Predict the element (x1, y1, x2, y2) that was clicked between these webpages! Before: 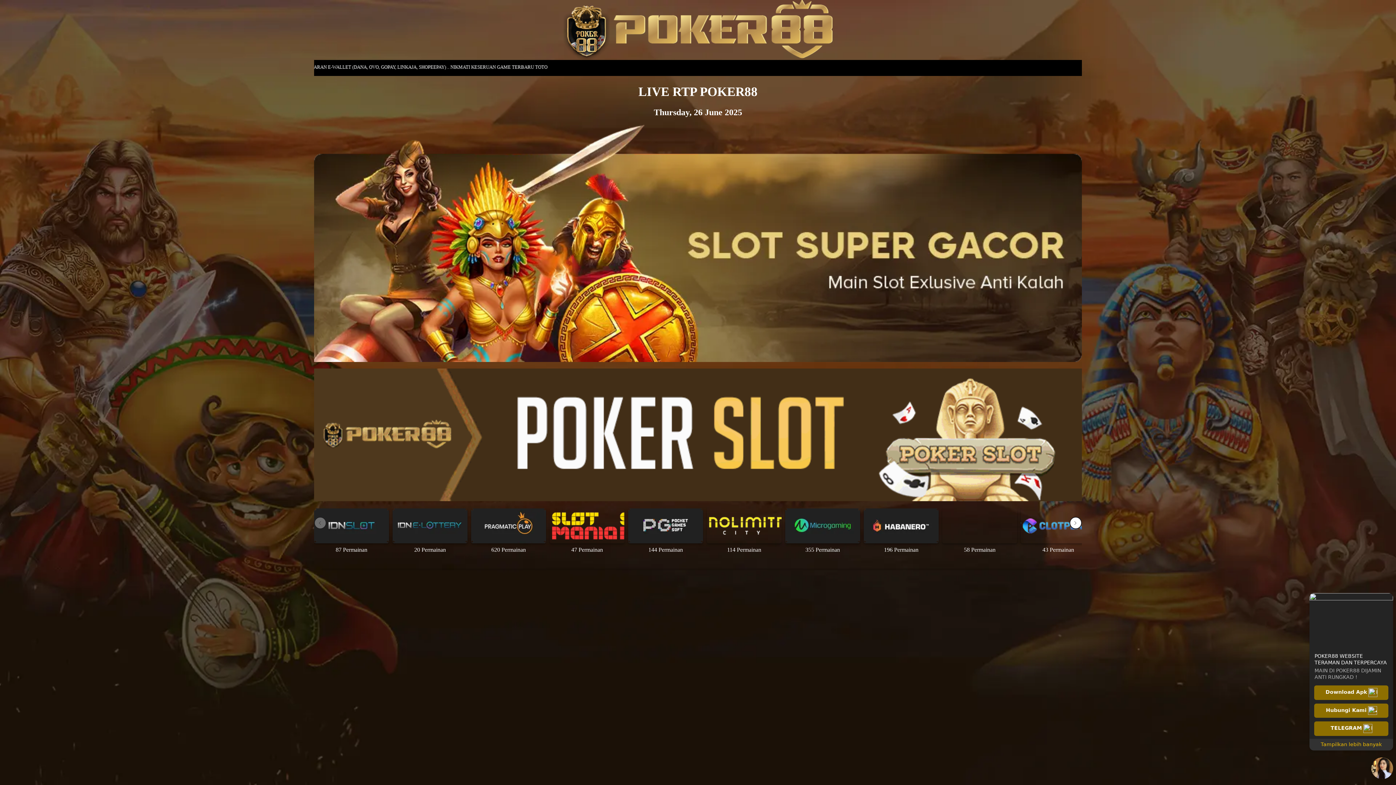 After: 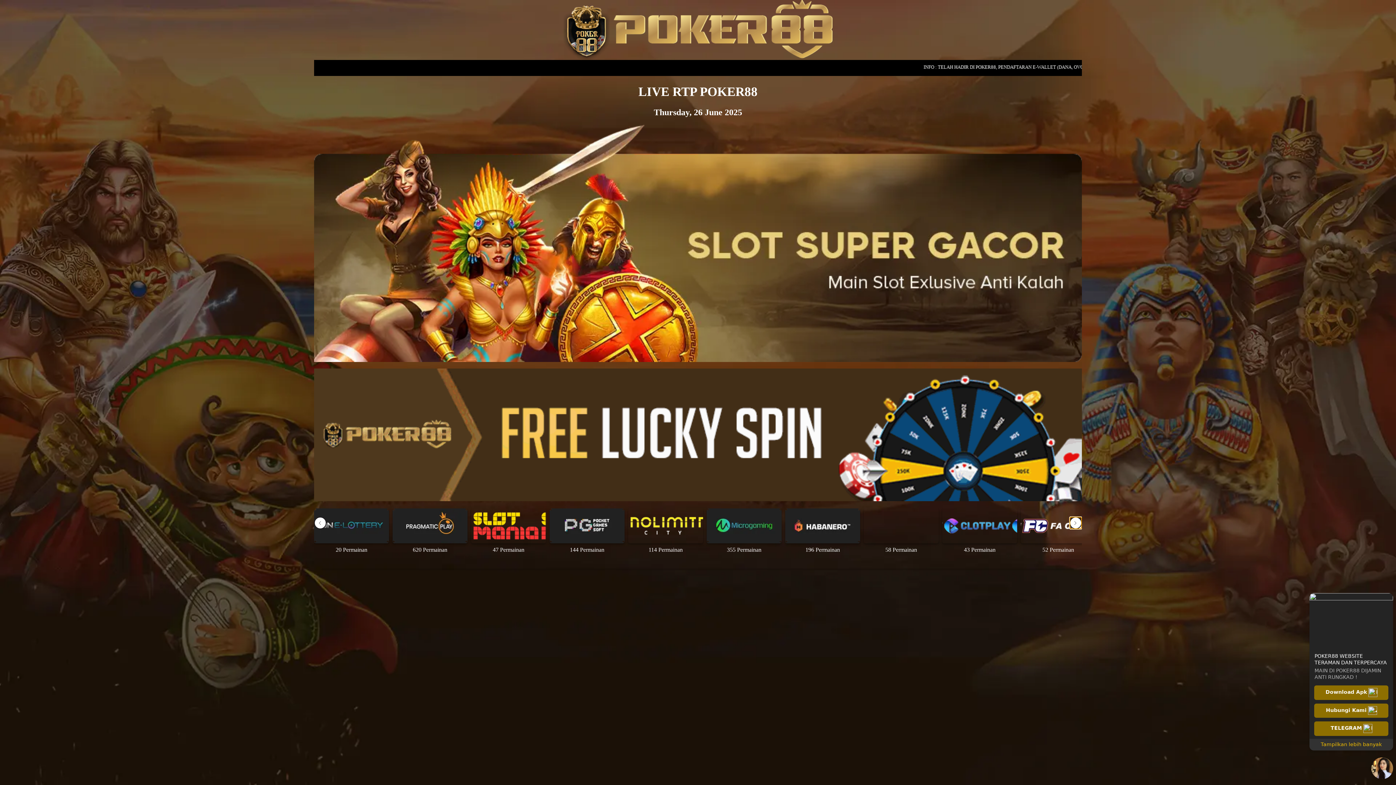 Action: bbox: (1069, 517, 1082, 529) label: Next slide